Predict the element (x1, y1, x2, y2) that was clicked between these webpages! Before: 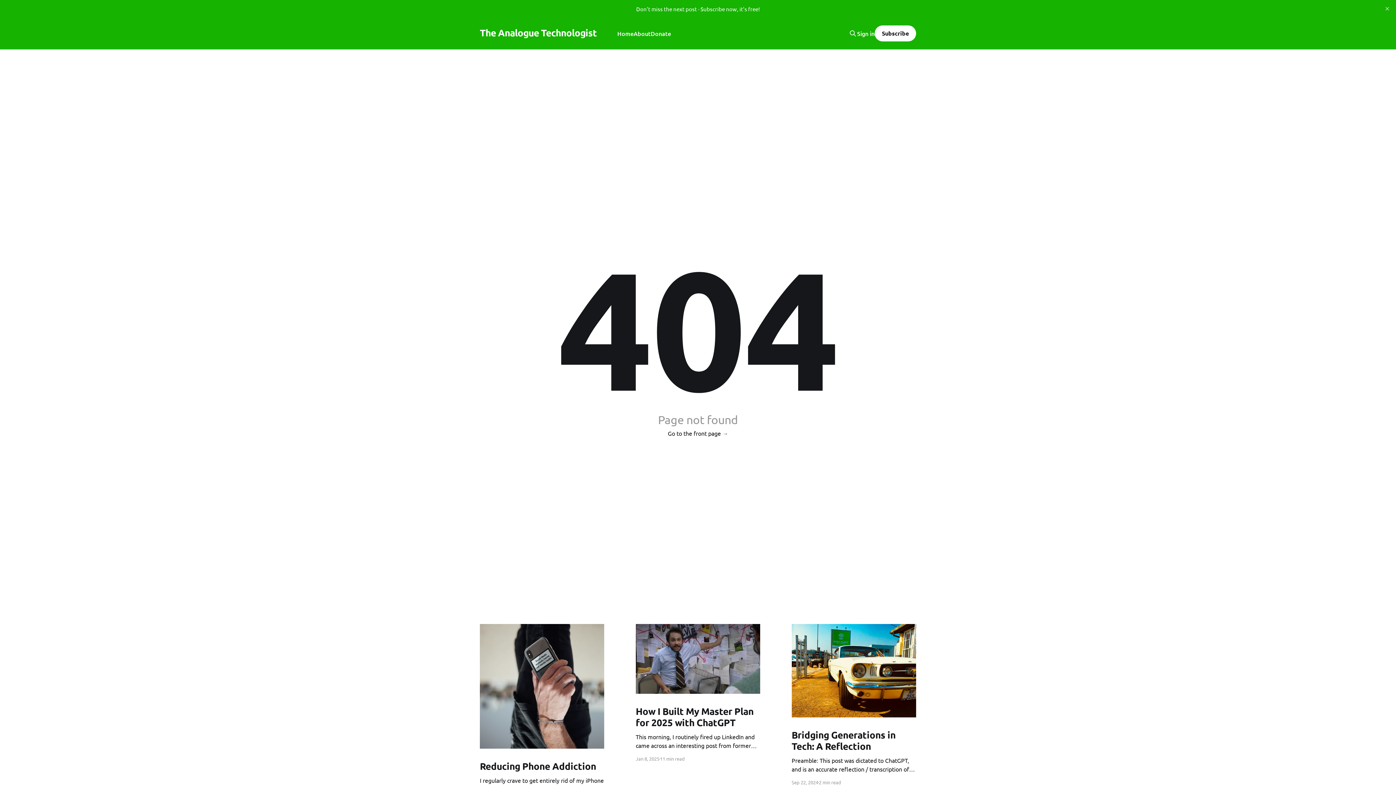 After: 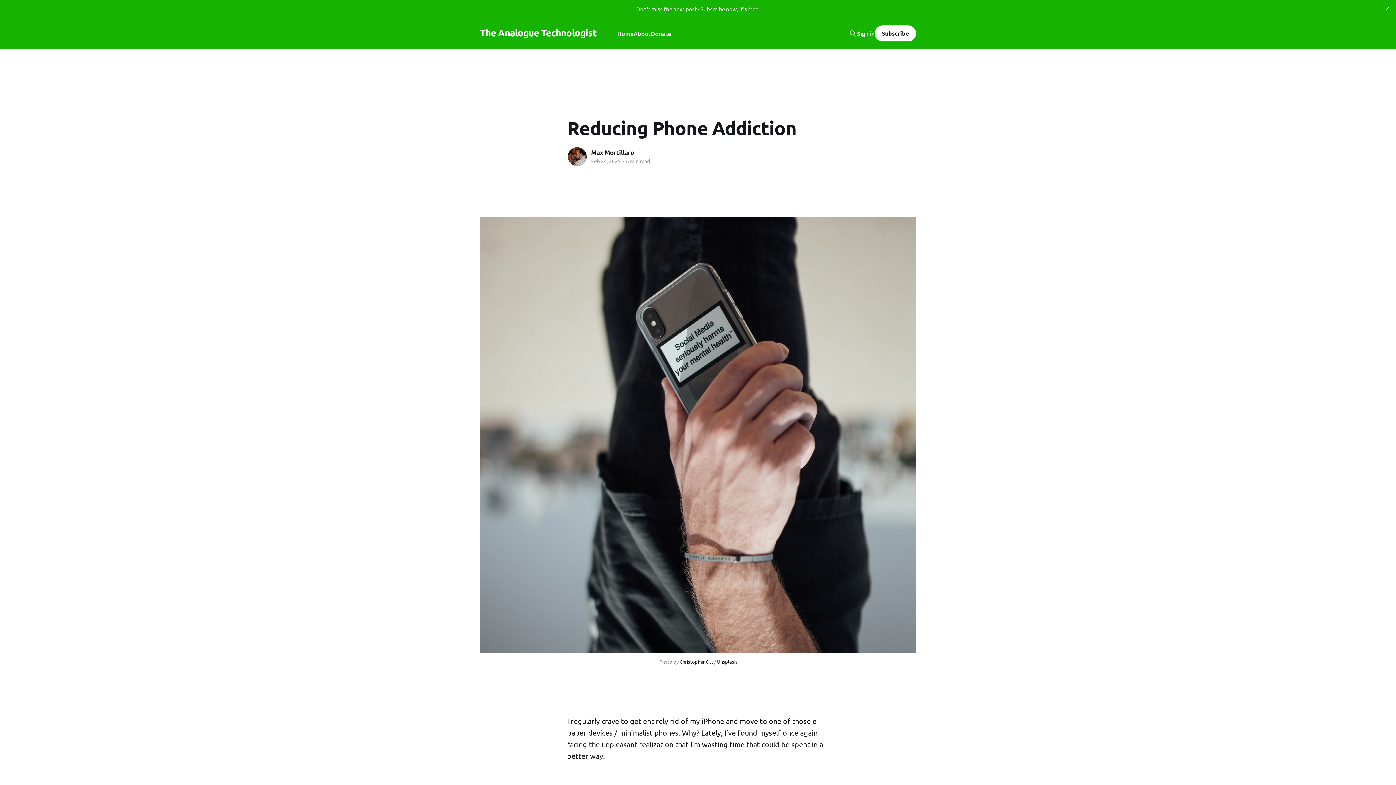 Action: bbox: (480, 624, 604, 748)